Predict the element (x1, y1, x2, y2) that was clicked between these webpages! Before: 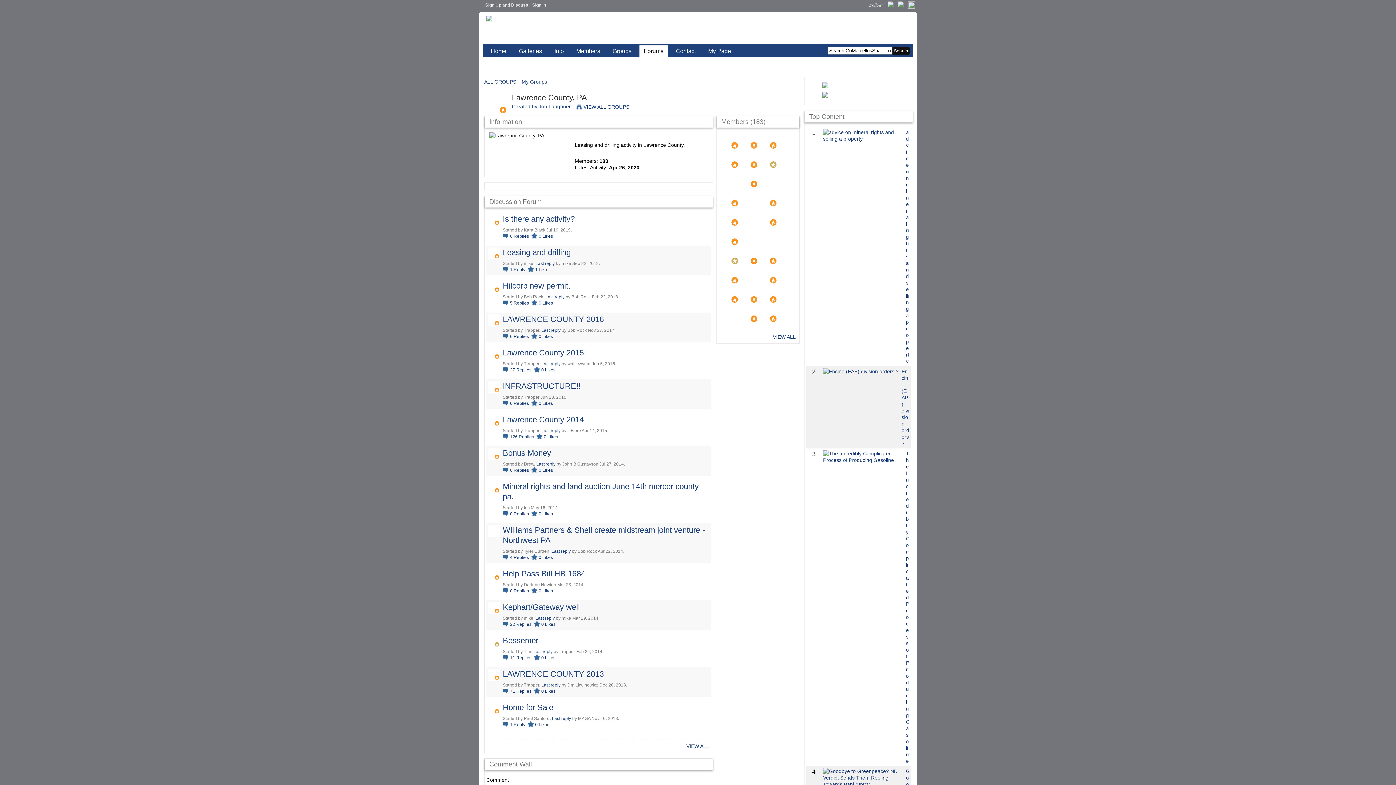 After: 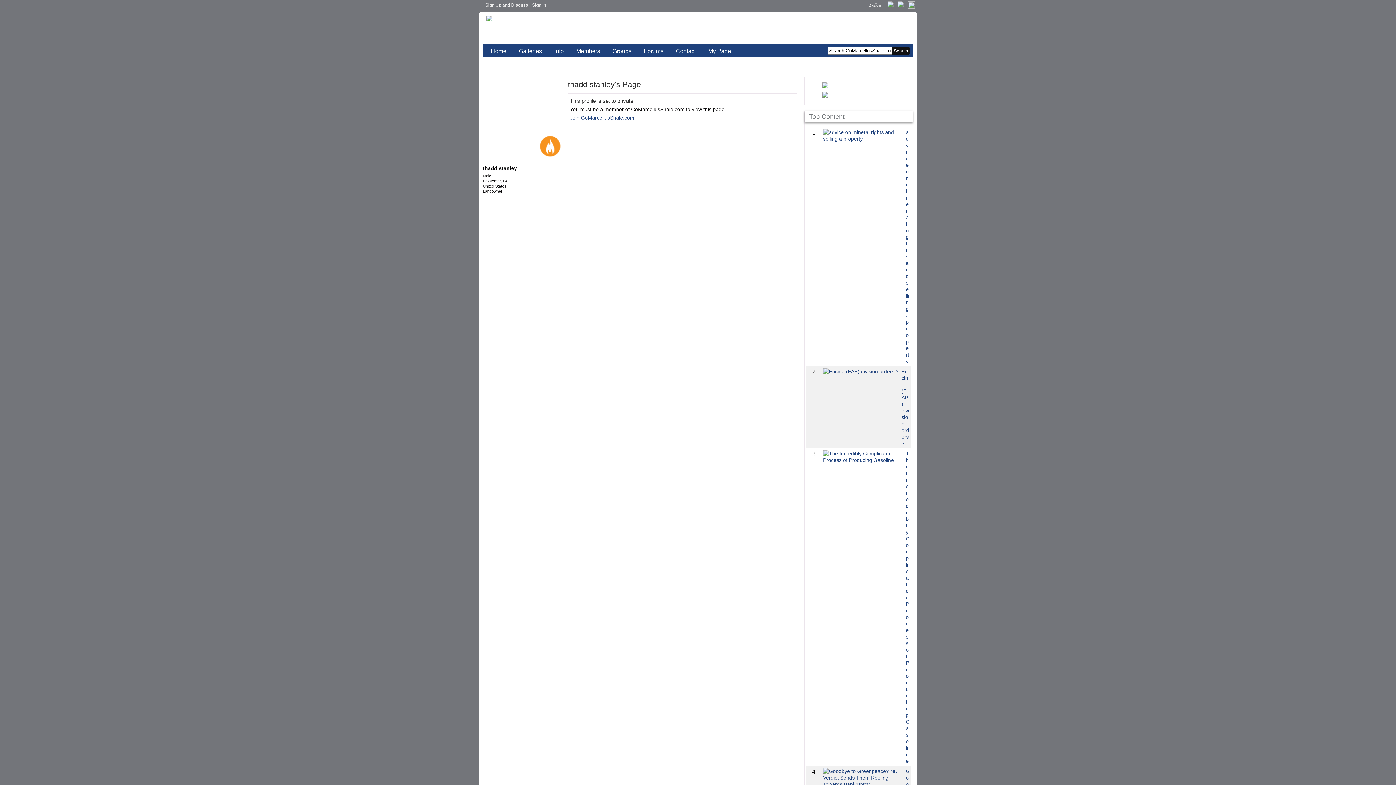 Action: bbox: (741, 260, 758, 266)